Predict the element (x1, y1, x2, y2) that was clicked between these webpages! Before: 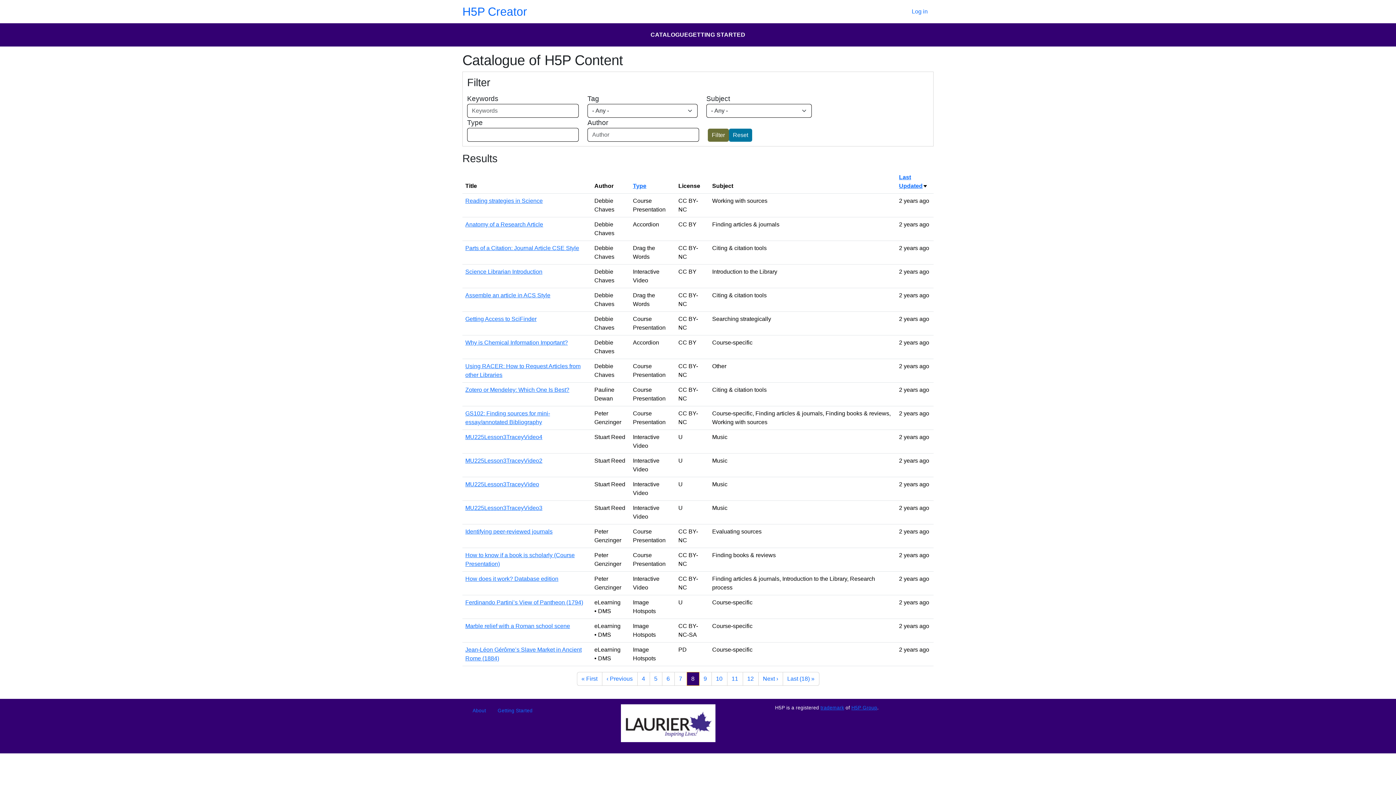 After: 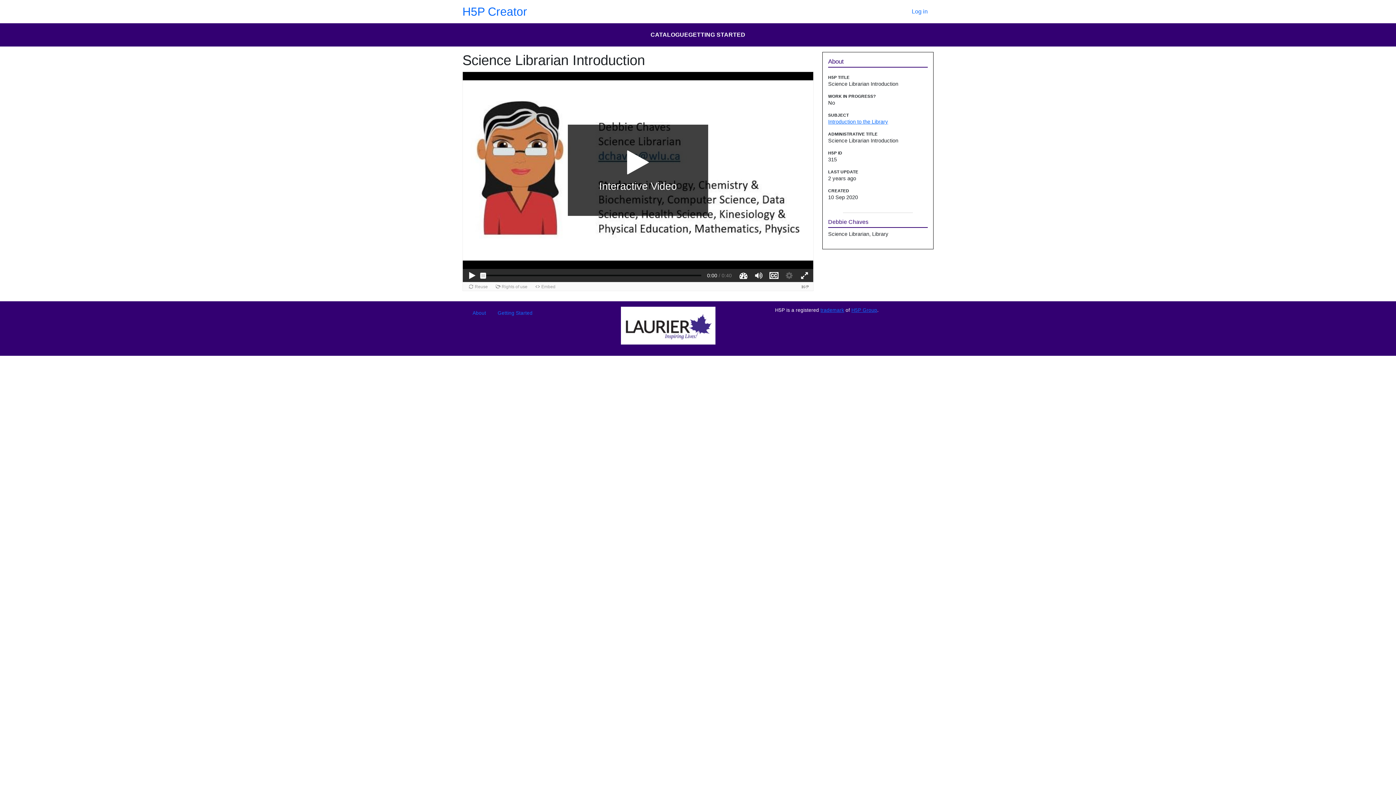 Action: bbox: (465, 268, 542, 274) label: Science Librarian Introduction